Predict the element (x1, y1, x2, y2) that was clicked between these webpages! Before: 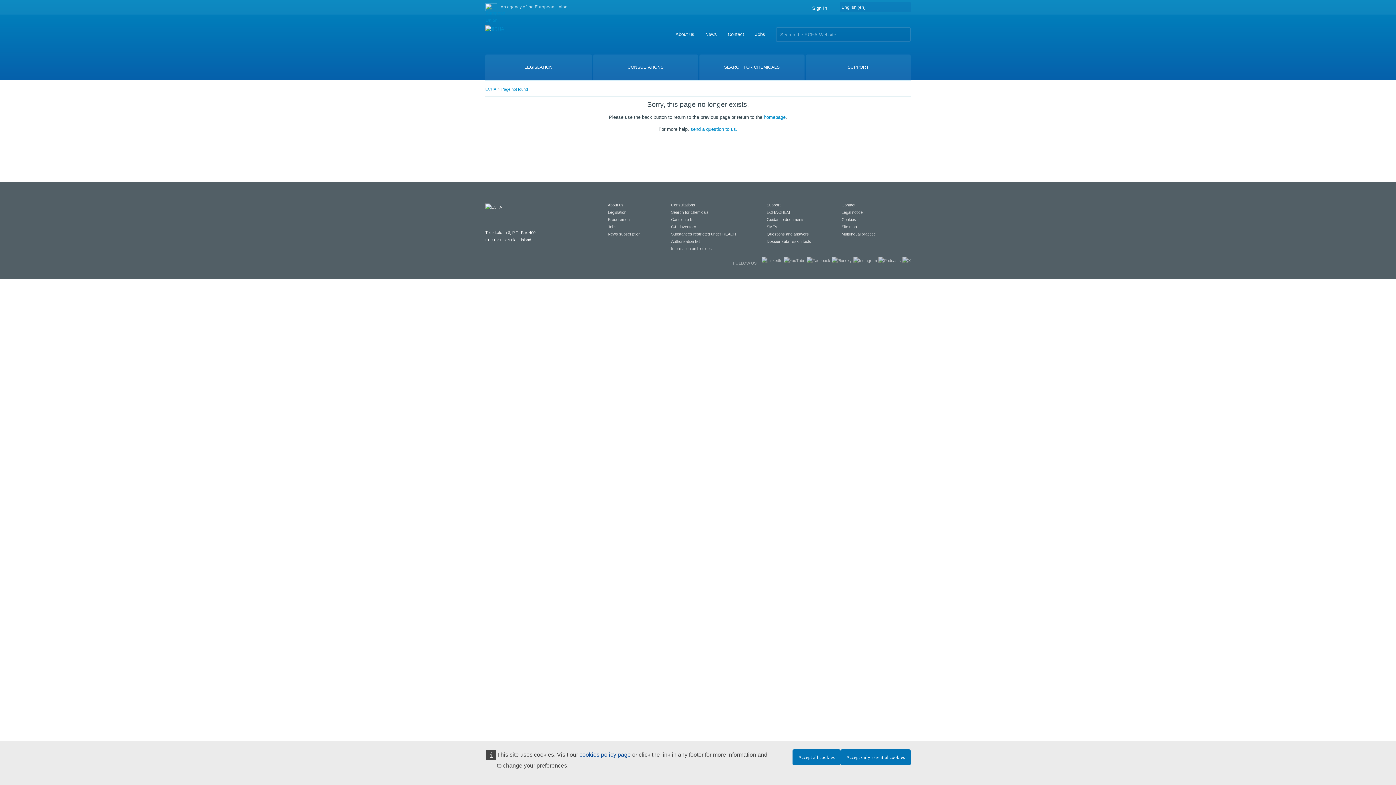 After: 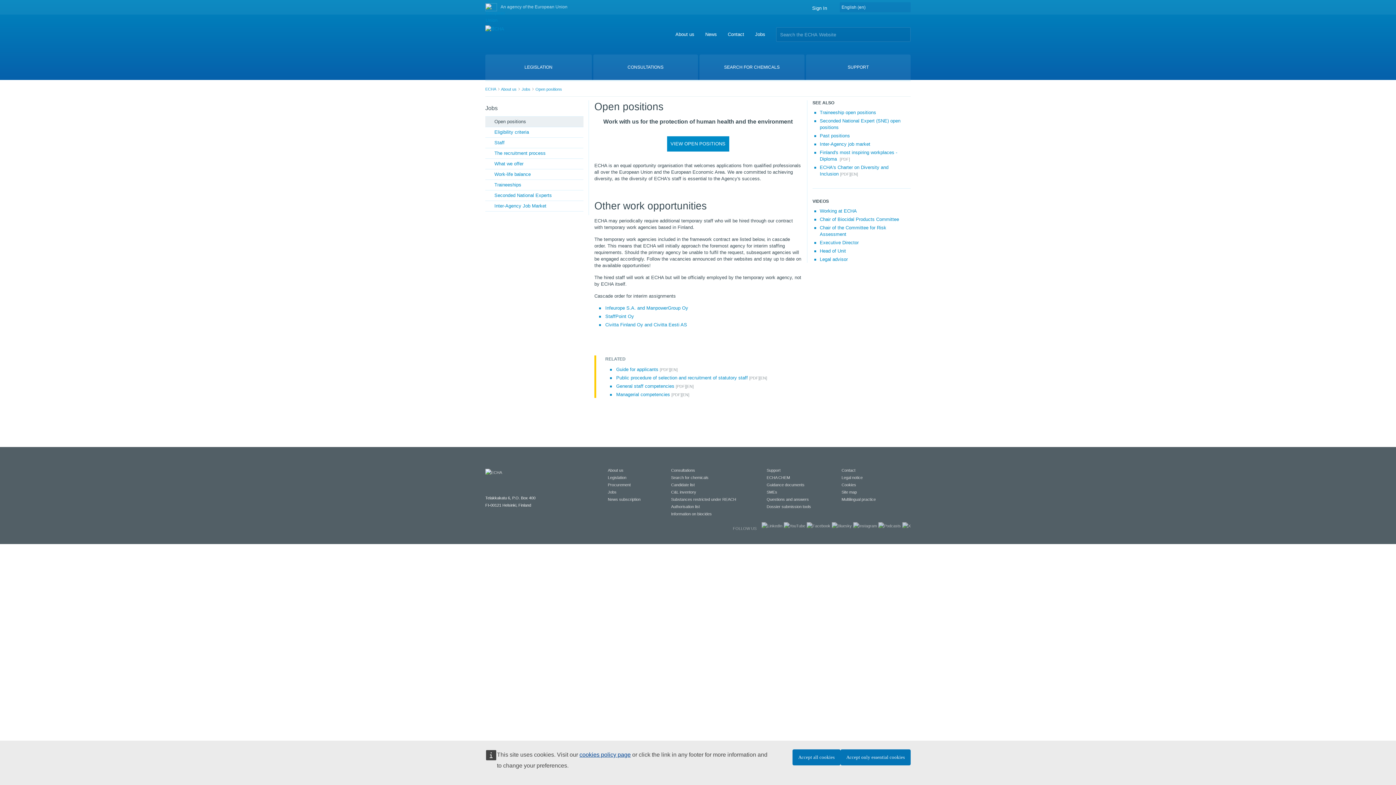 Action: bbox: (608, 224, 616, 229) label: Jobs